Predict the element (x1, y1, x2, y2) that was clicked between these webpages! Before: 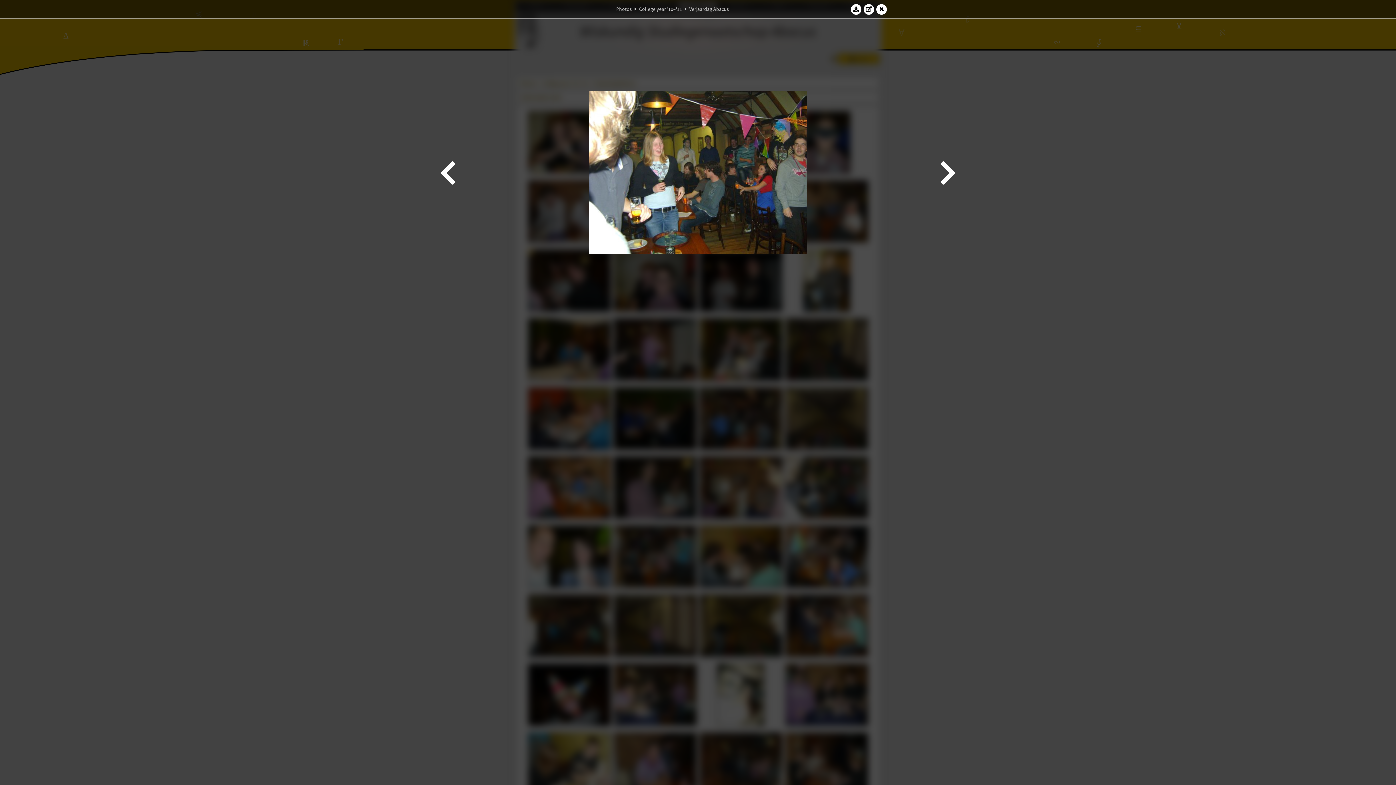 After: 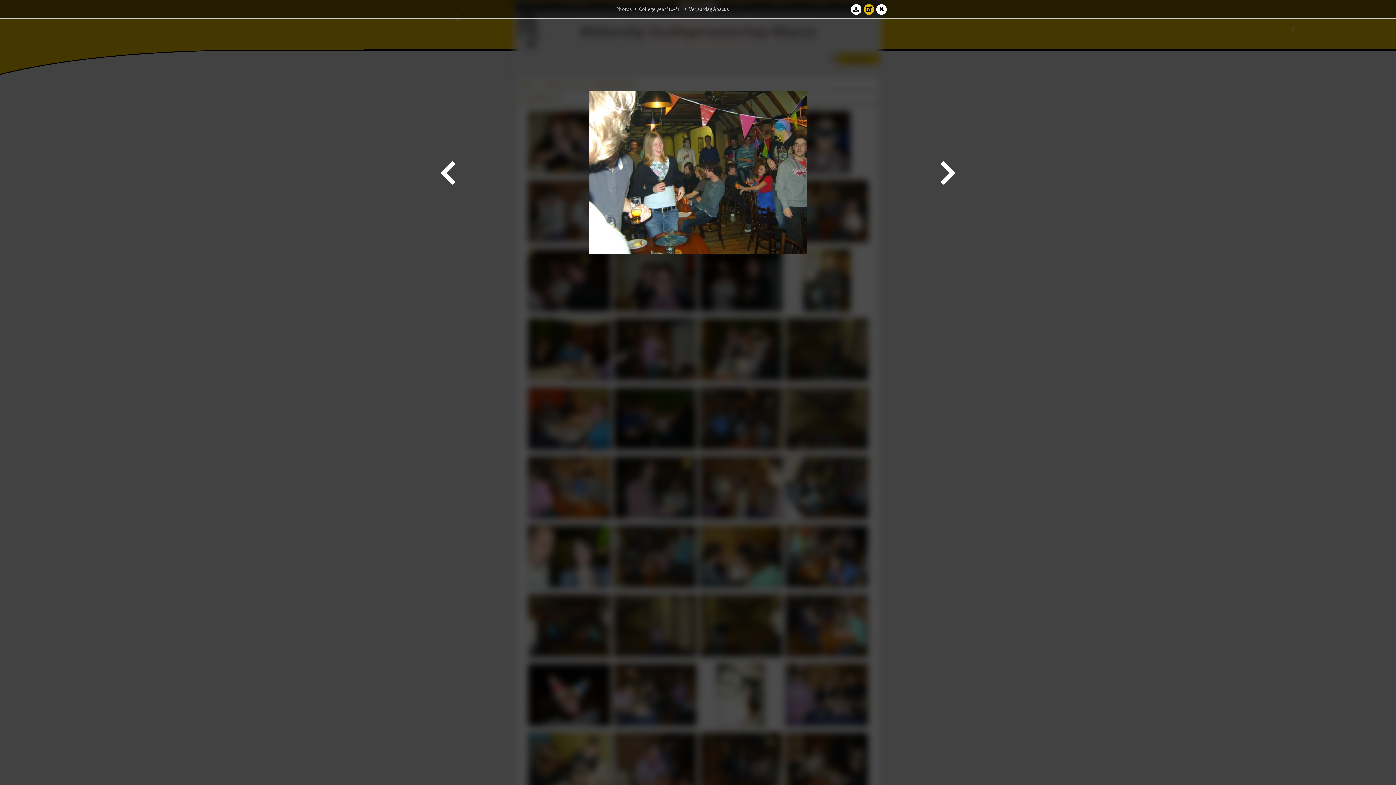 Action: bbox: (863, 3, 874, 14)